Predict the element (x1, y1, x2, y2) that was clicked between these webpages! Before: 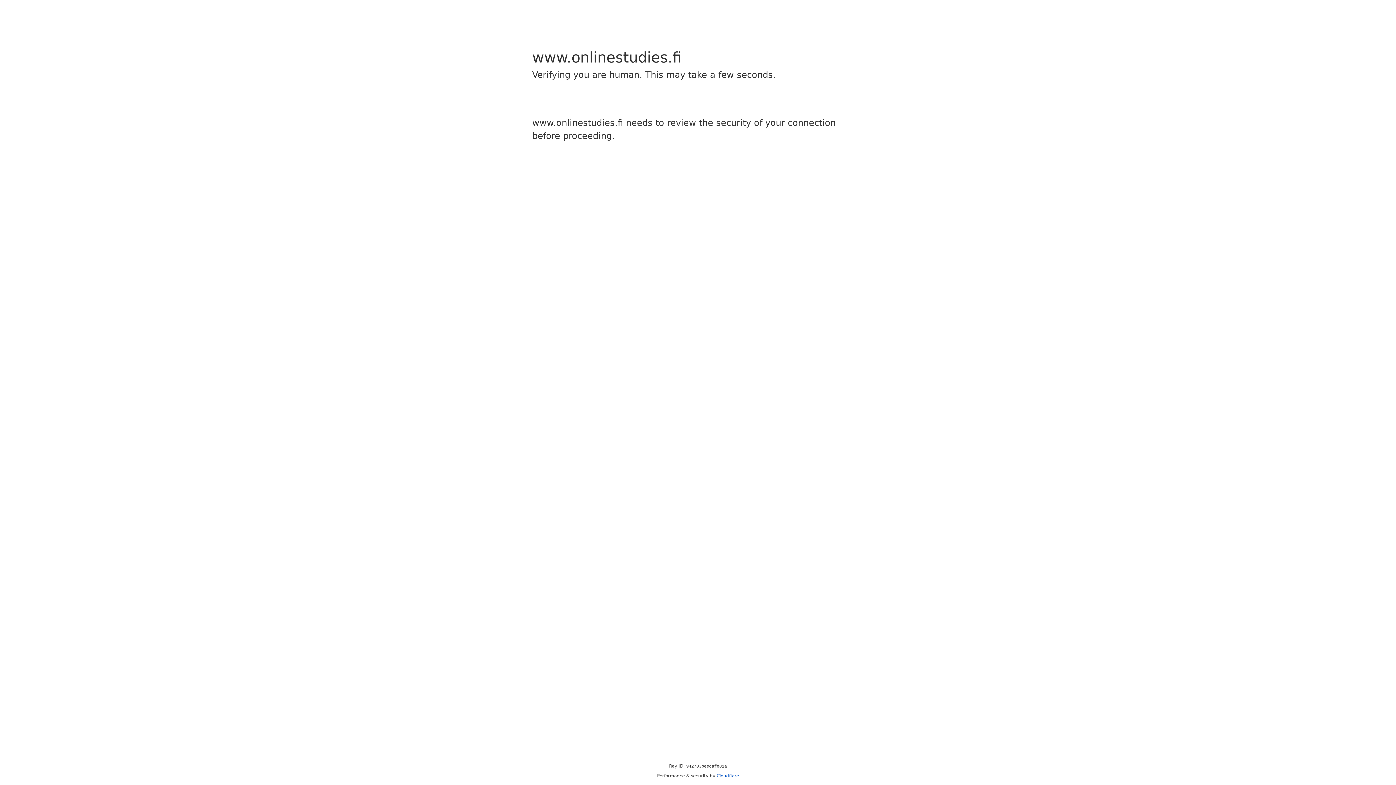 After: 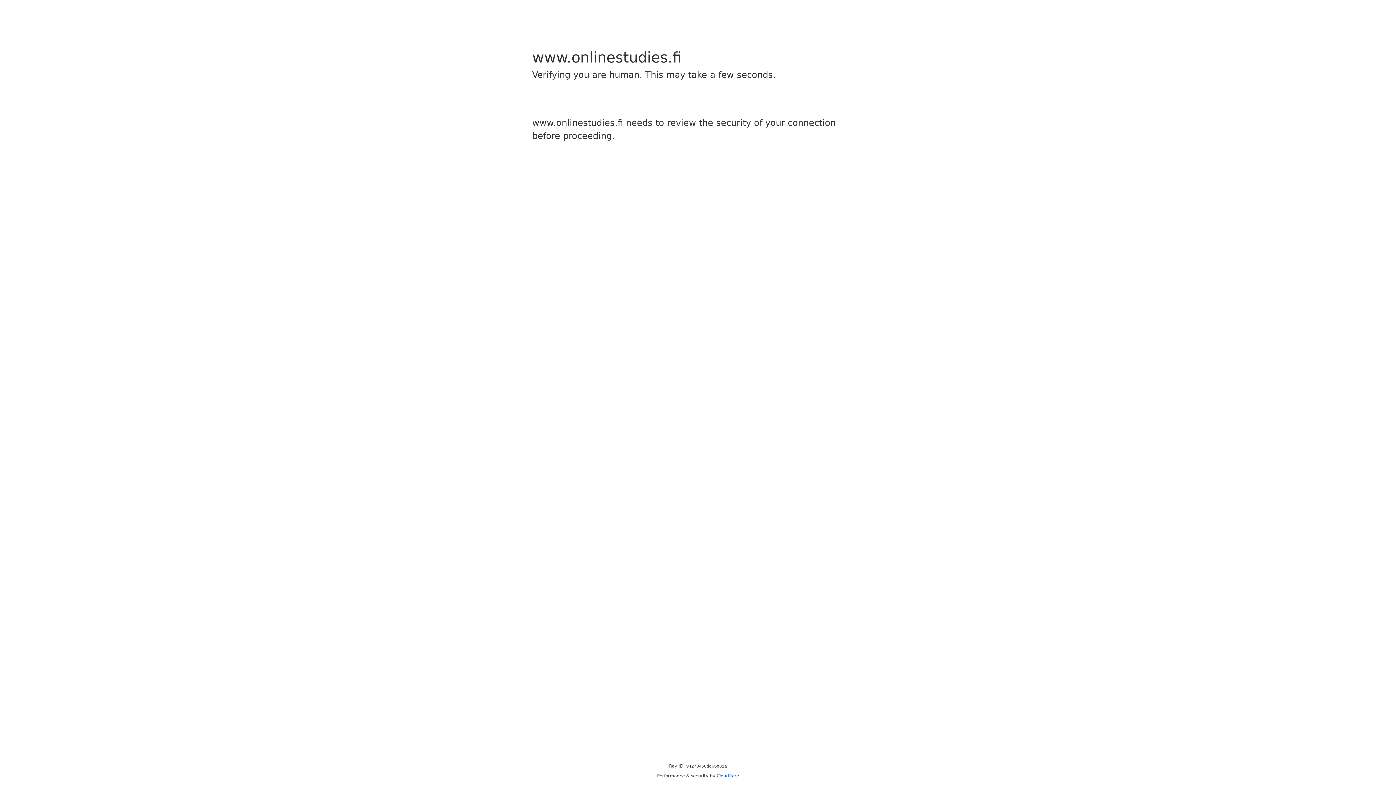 Action: label: Cloudflare bbox: (716, 773, 739, 778)